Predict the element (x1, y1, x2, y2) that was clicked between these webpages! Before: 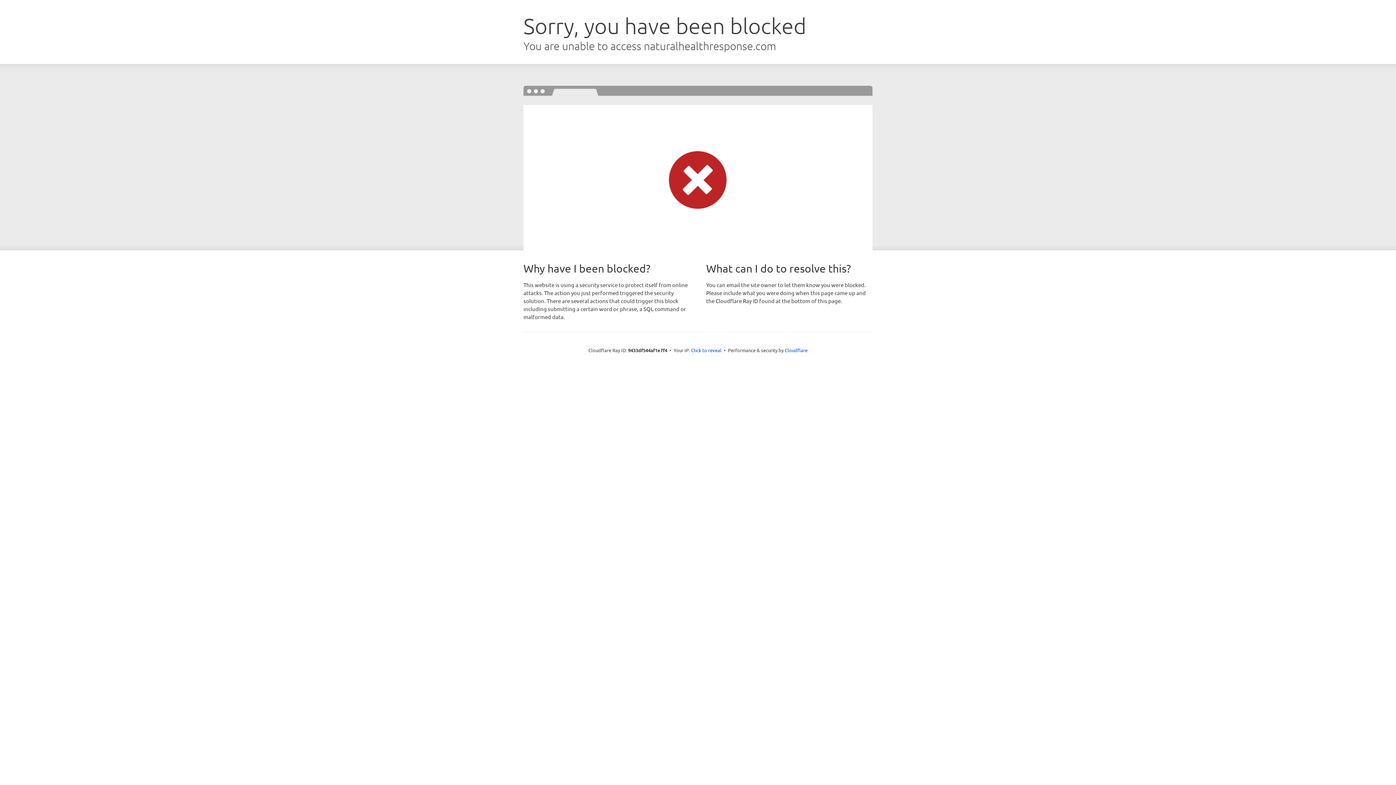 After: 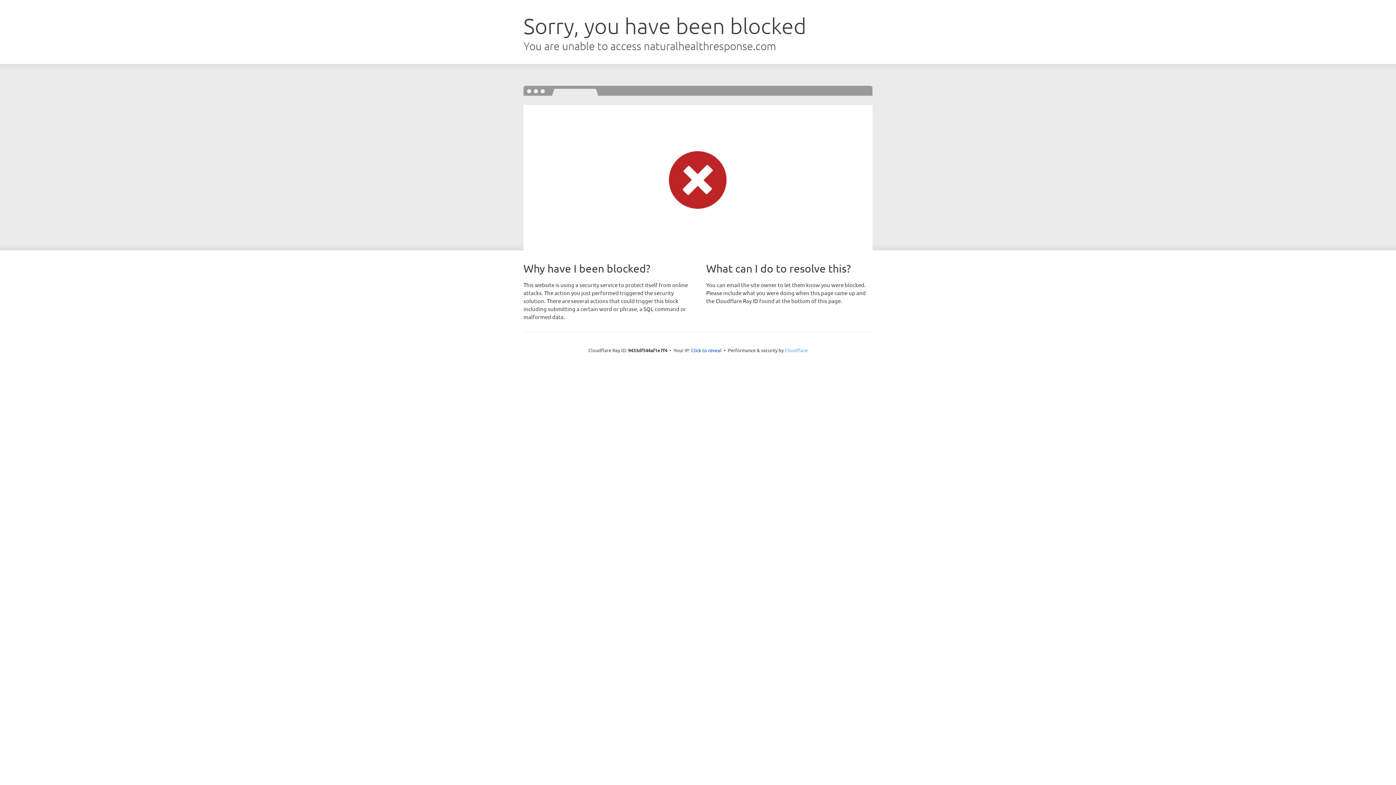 Action: bbox: (784, 347, 807, 353) label: Cloudflare